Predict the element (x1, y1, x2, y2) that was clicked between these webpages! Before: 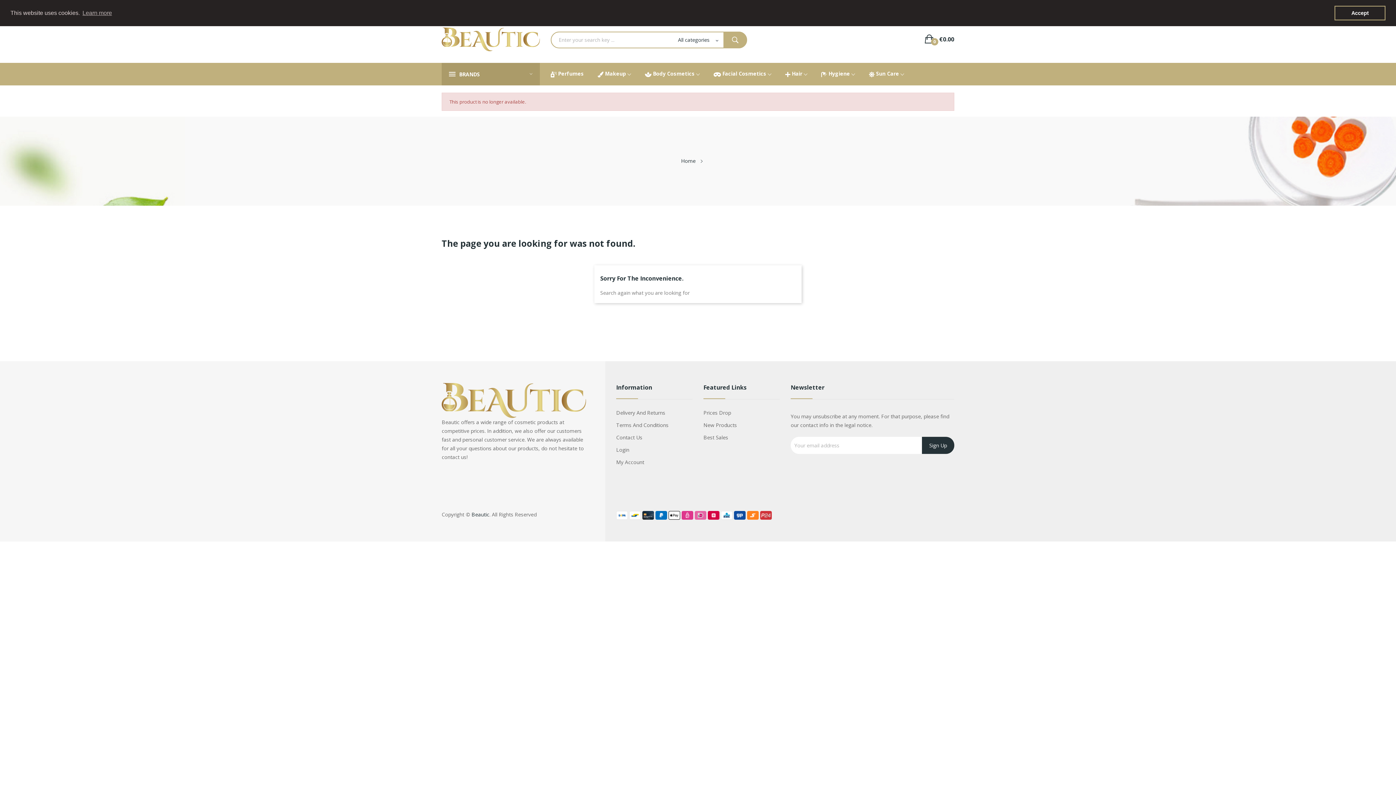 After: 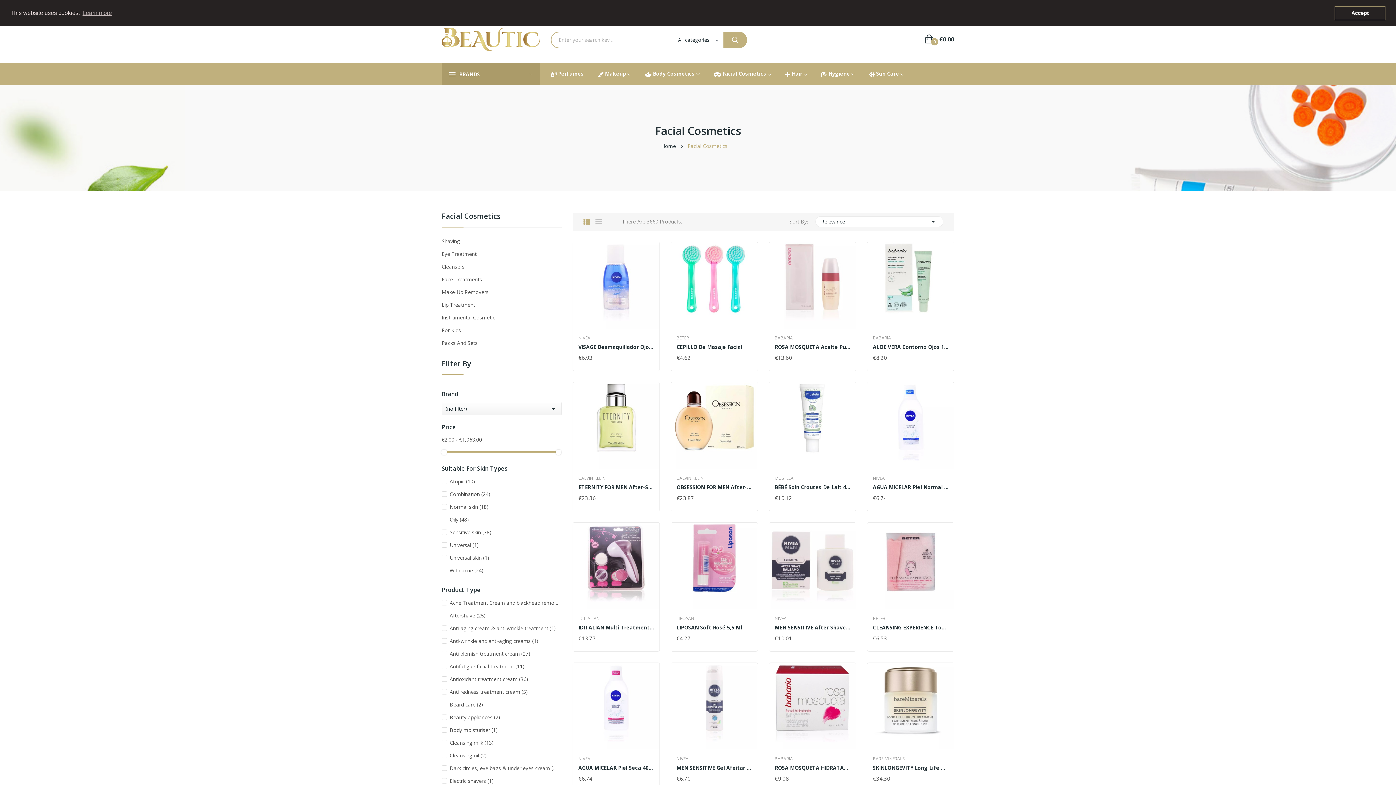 Action: bbox: (713, 69, 771, 79) label:  Facial Cosmetics 